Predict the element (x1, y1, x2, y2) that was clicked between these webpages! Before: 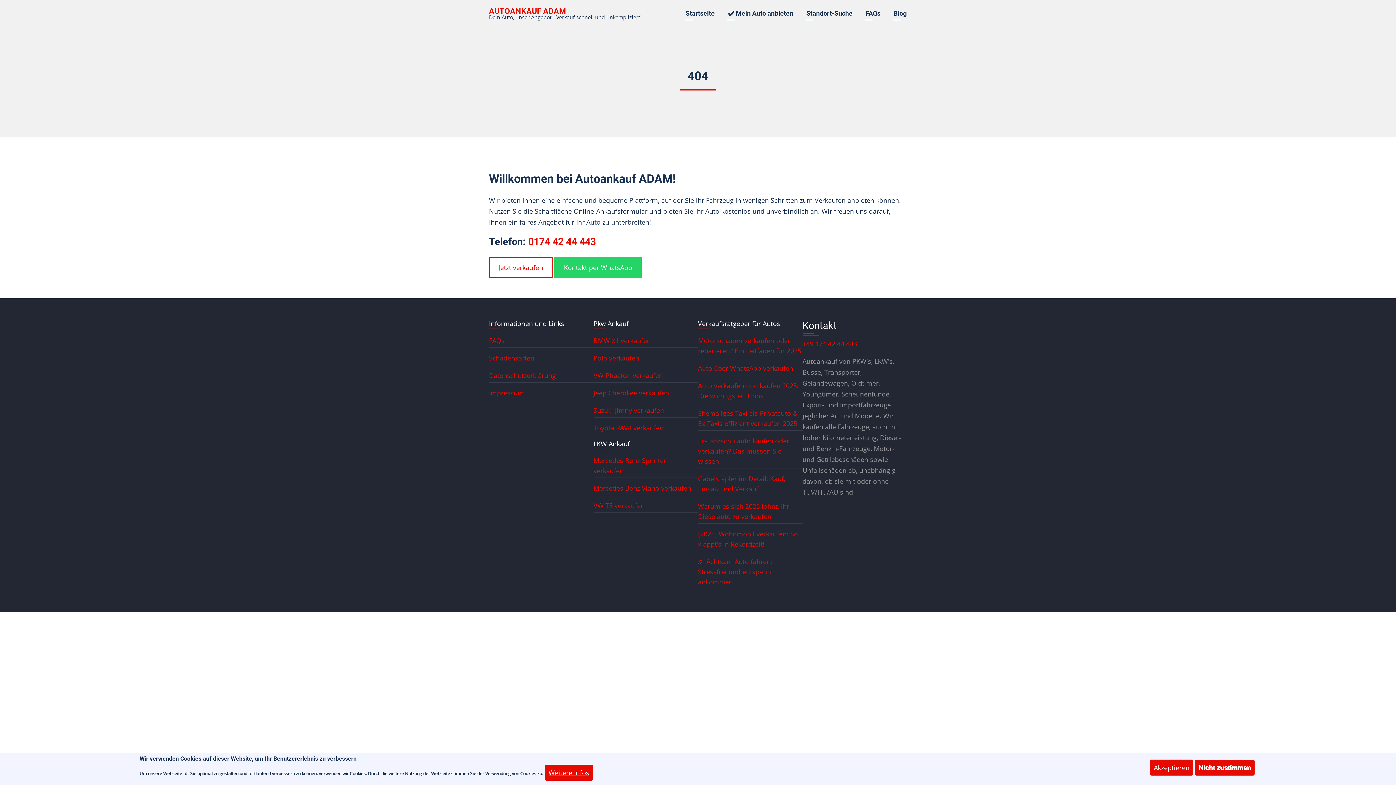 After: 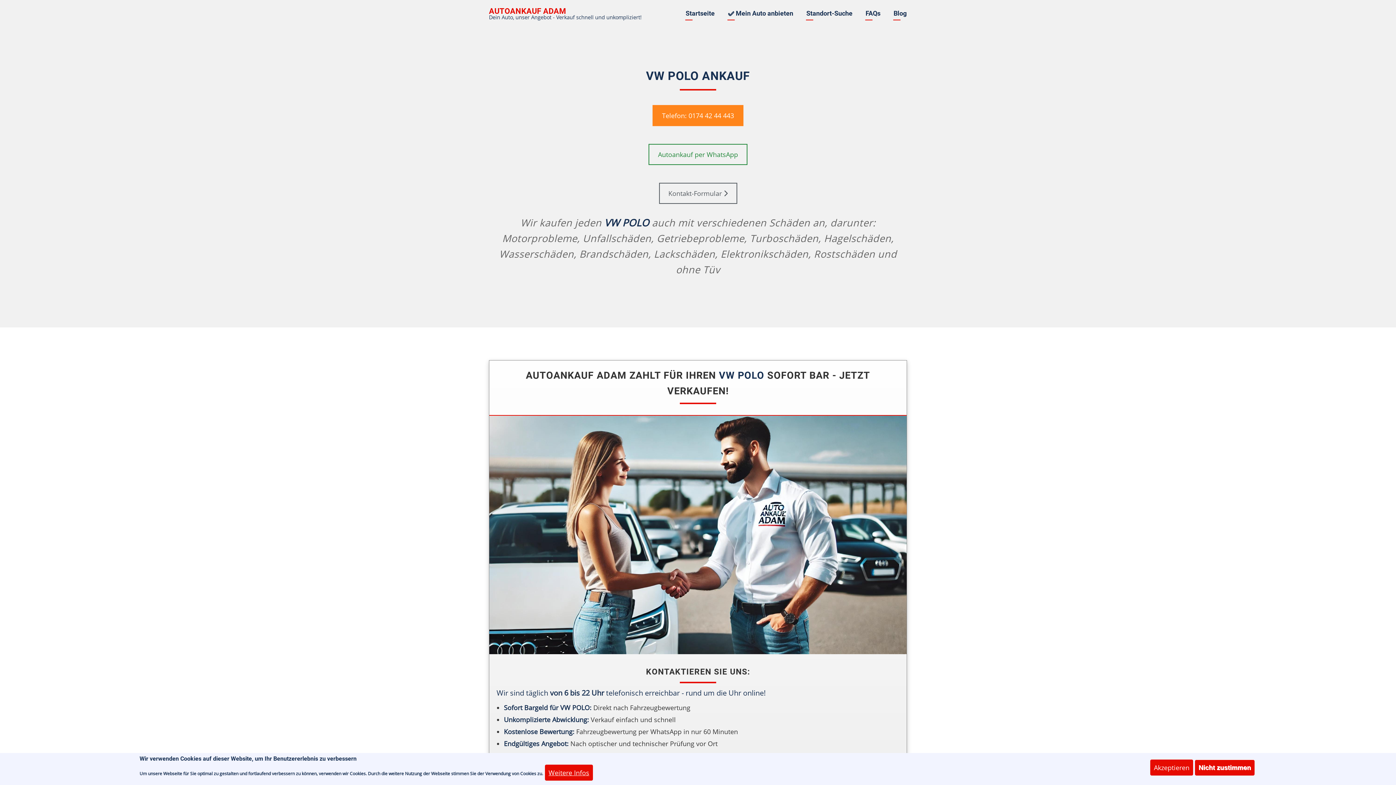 Action: bbox: (593, 351, 639, 364) label: Polo verkaufen